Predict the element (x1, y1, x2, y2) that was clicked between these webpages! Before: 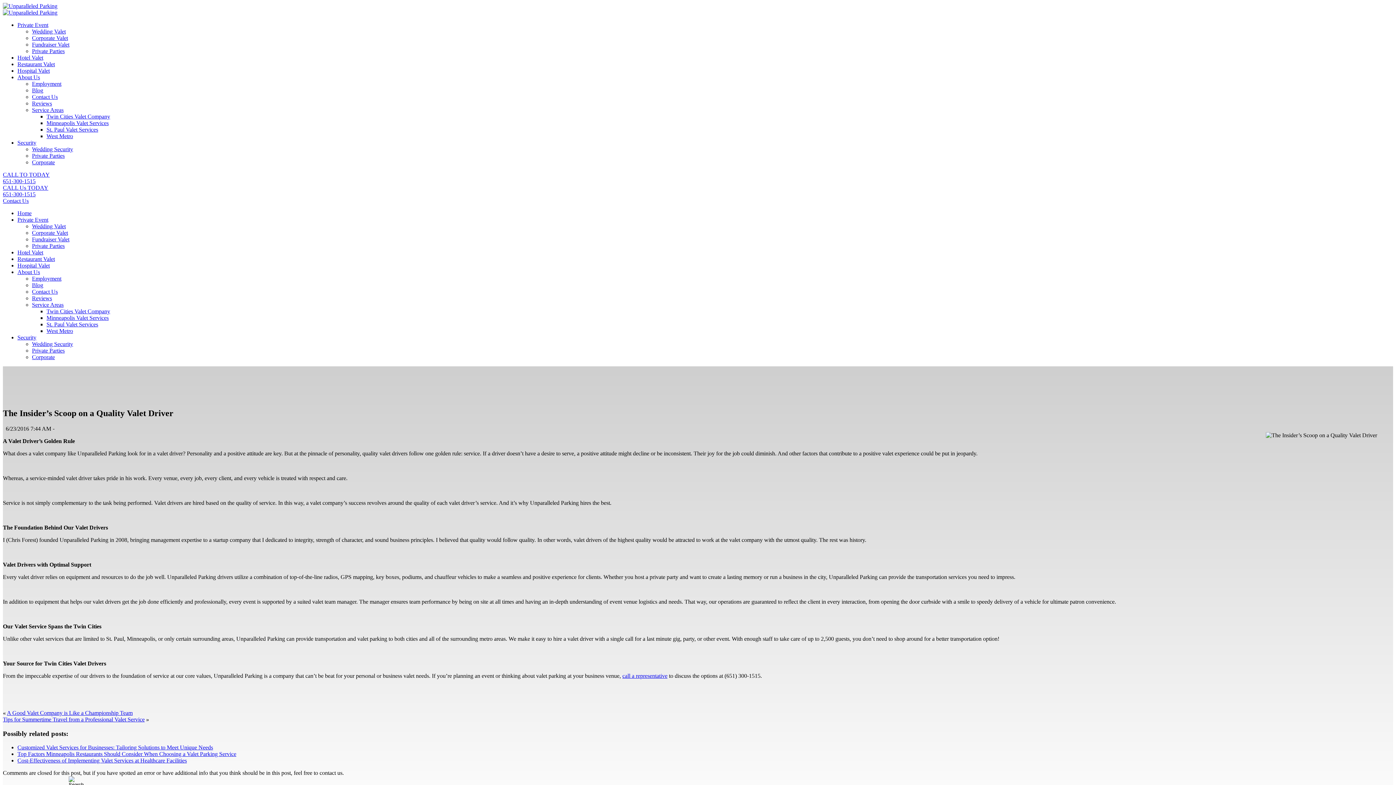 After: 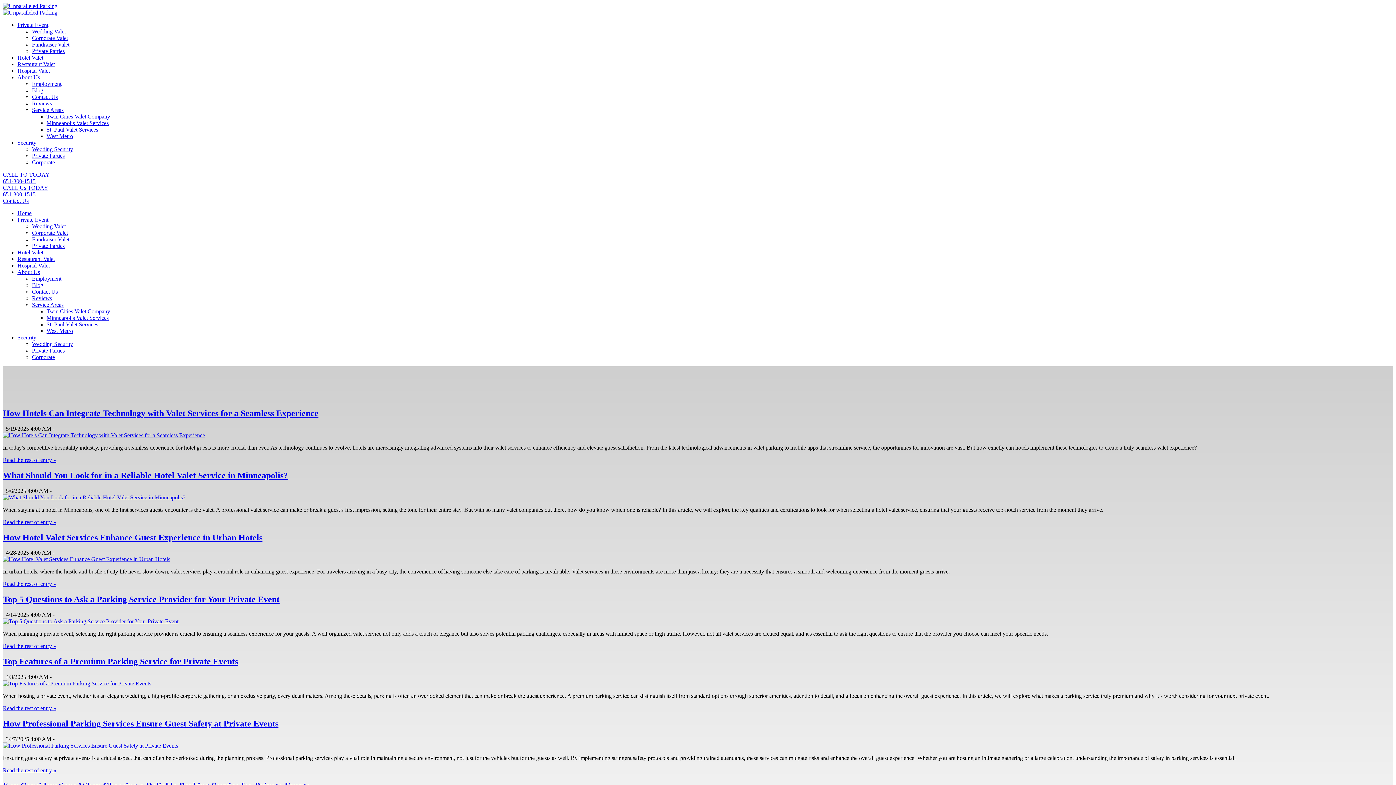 Action: bbox: (32, 282, 43, 288) label: Blog